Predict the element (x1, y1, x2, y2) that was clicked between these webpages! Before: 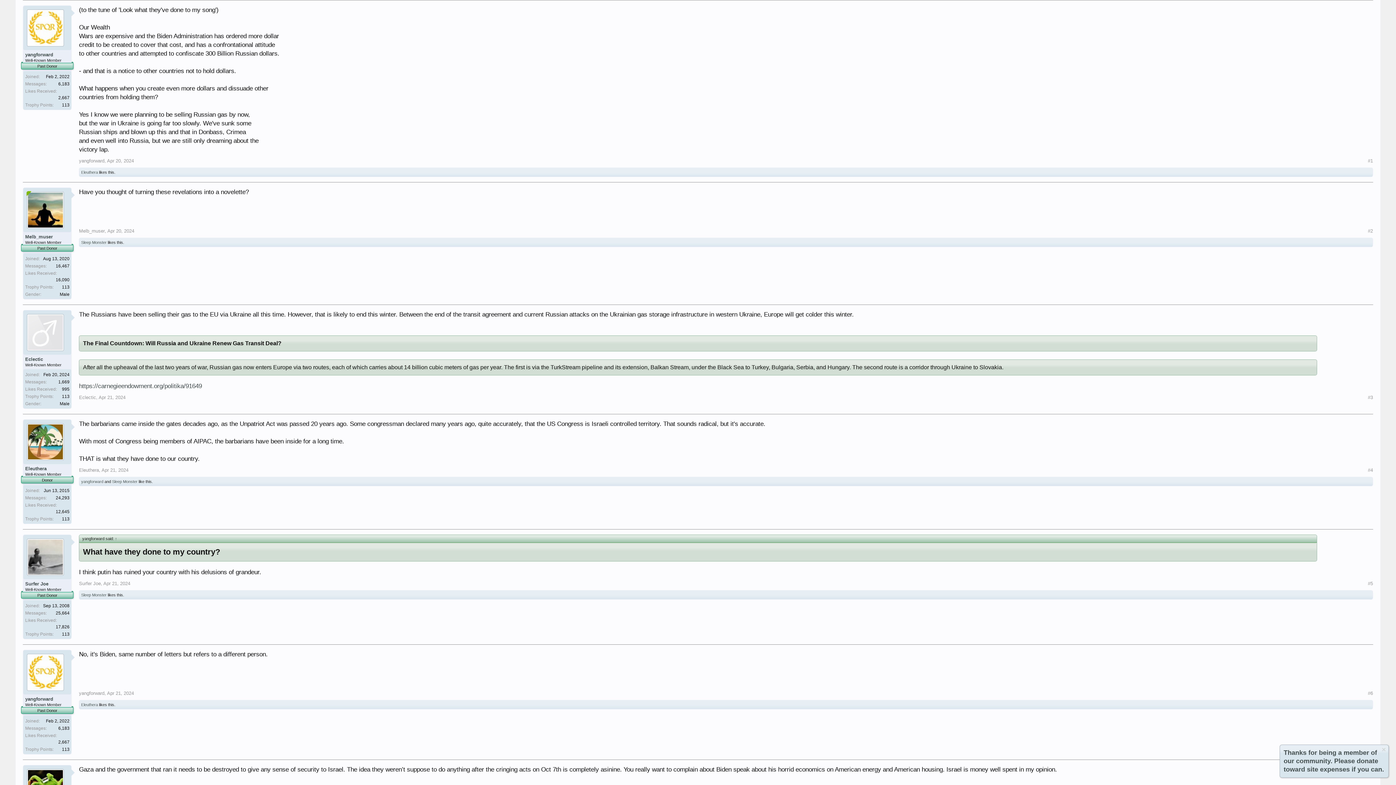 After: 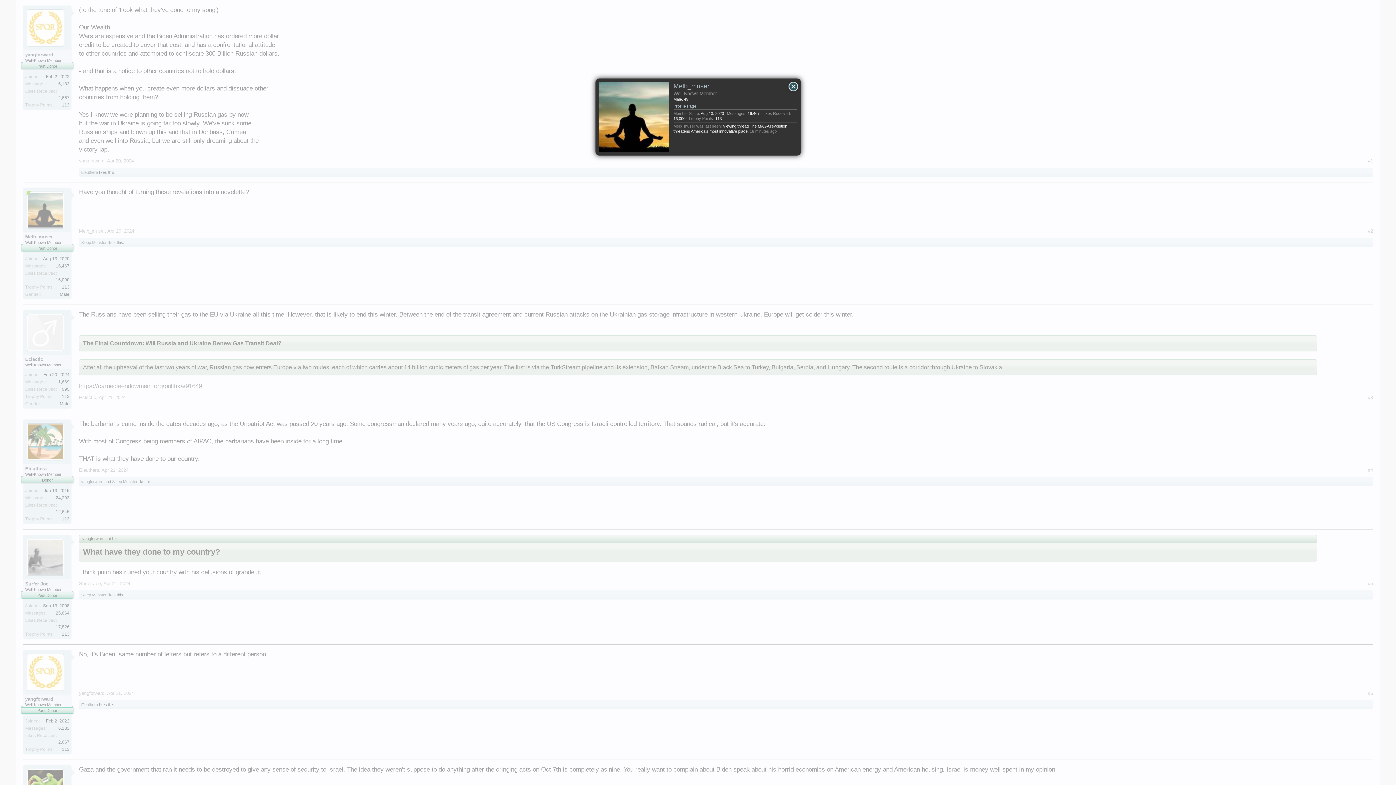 Action: bbox: (25, 234, 69, 240) label: Melb_muser